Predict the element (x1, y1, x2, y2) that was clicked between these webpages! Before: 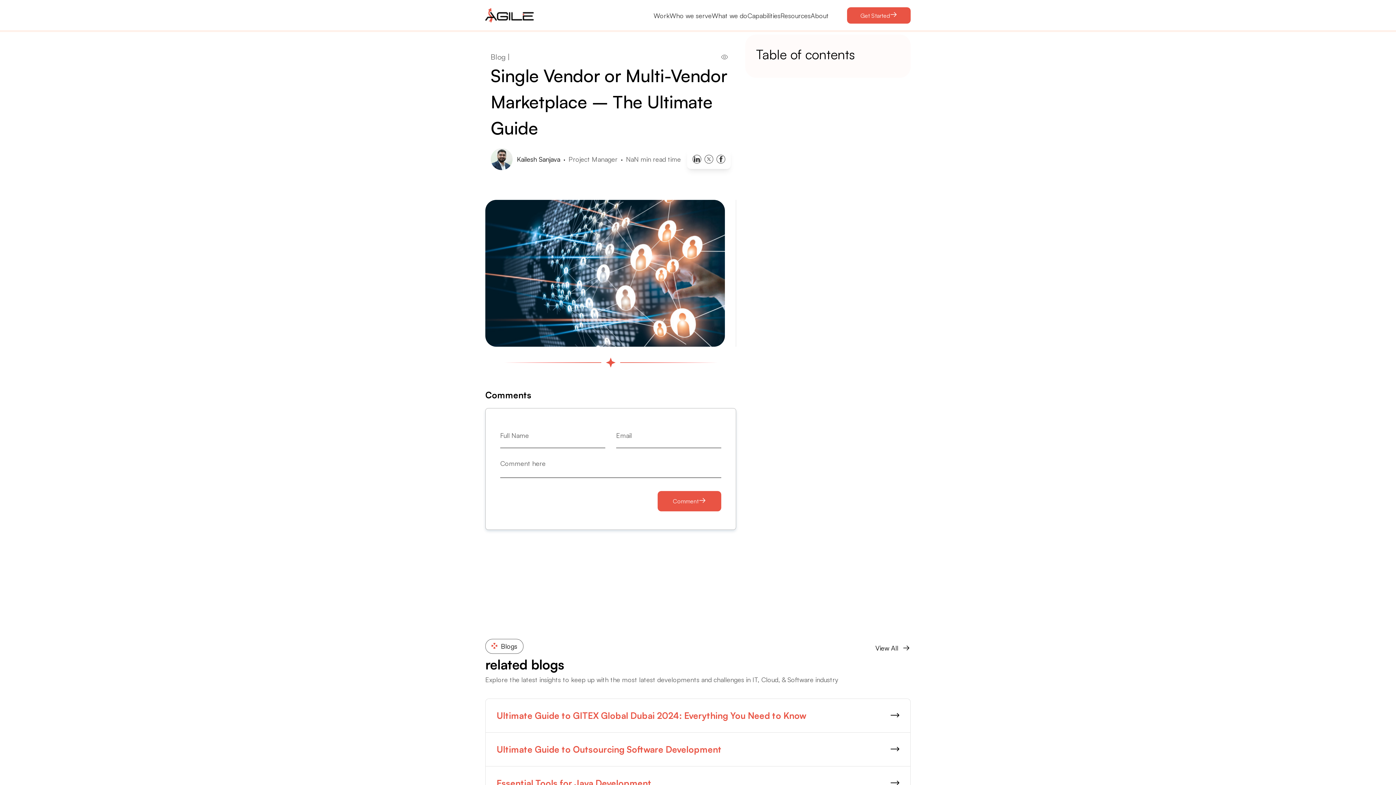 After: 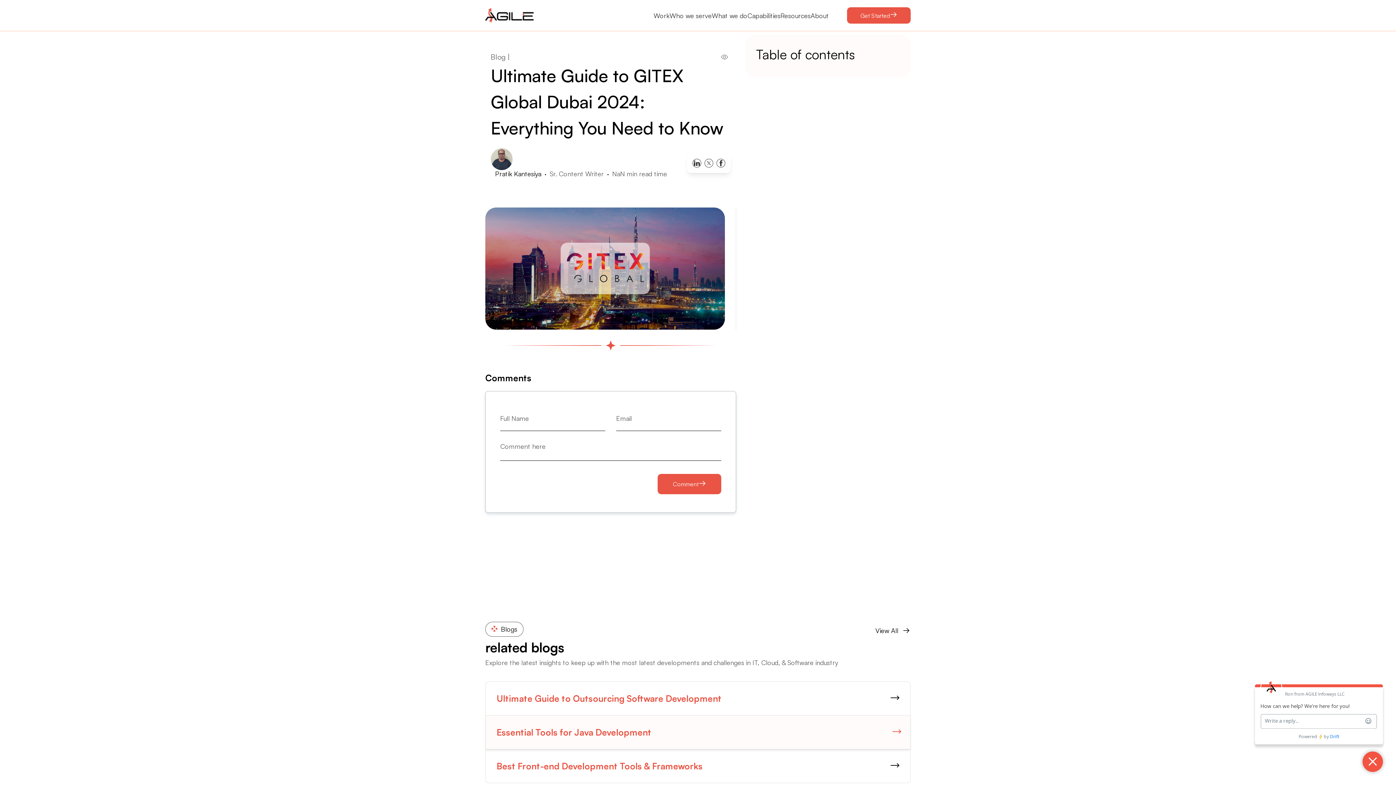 Action: bbox: (496, 572, 899, 584) label: Ultimate Guide to GITEX Global Dubai 2024: Everything You Need to Know